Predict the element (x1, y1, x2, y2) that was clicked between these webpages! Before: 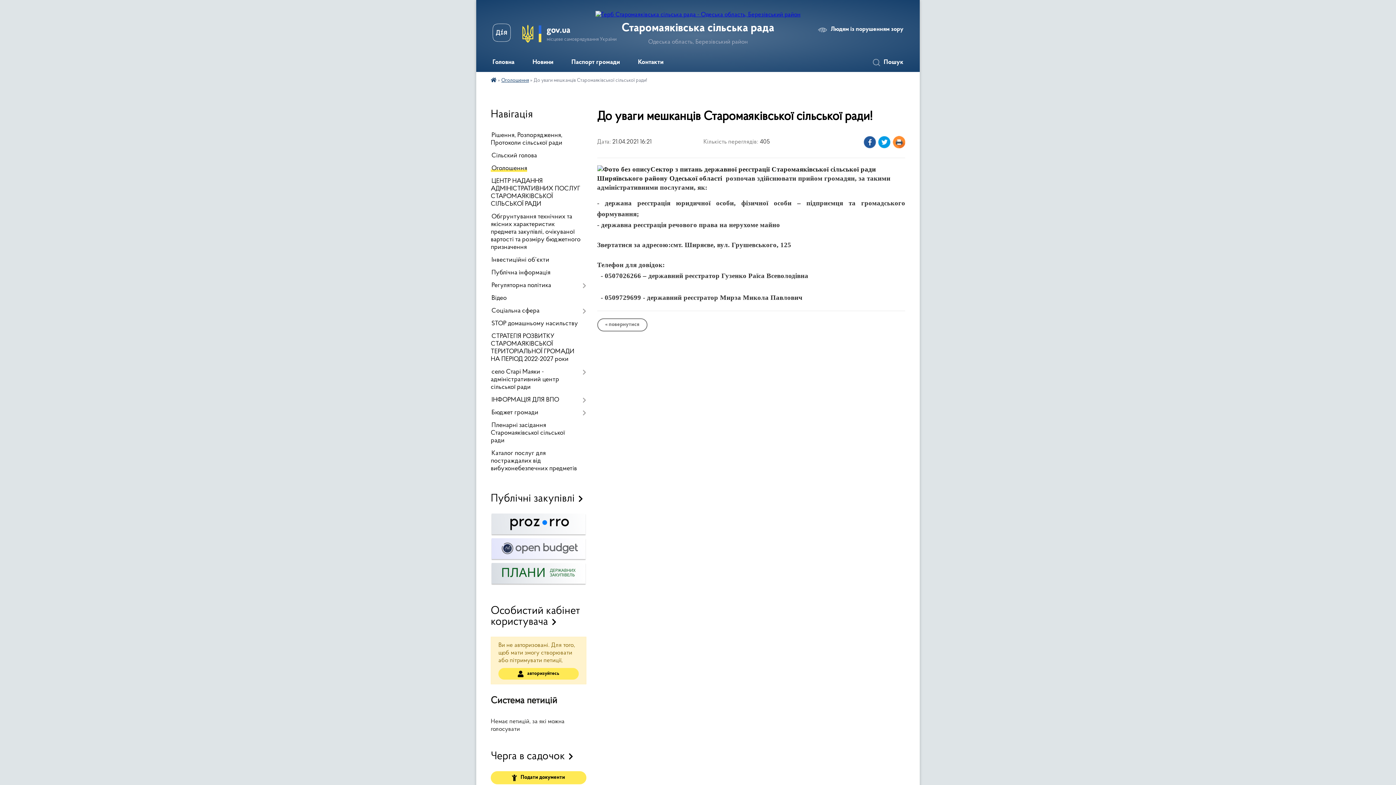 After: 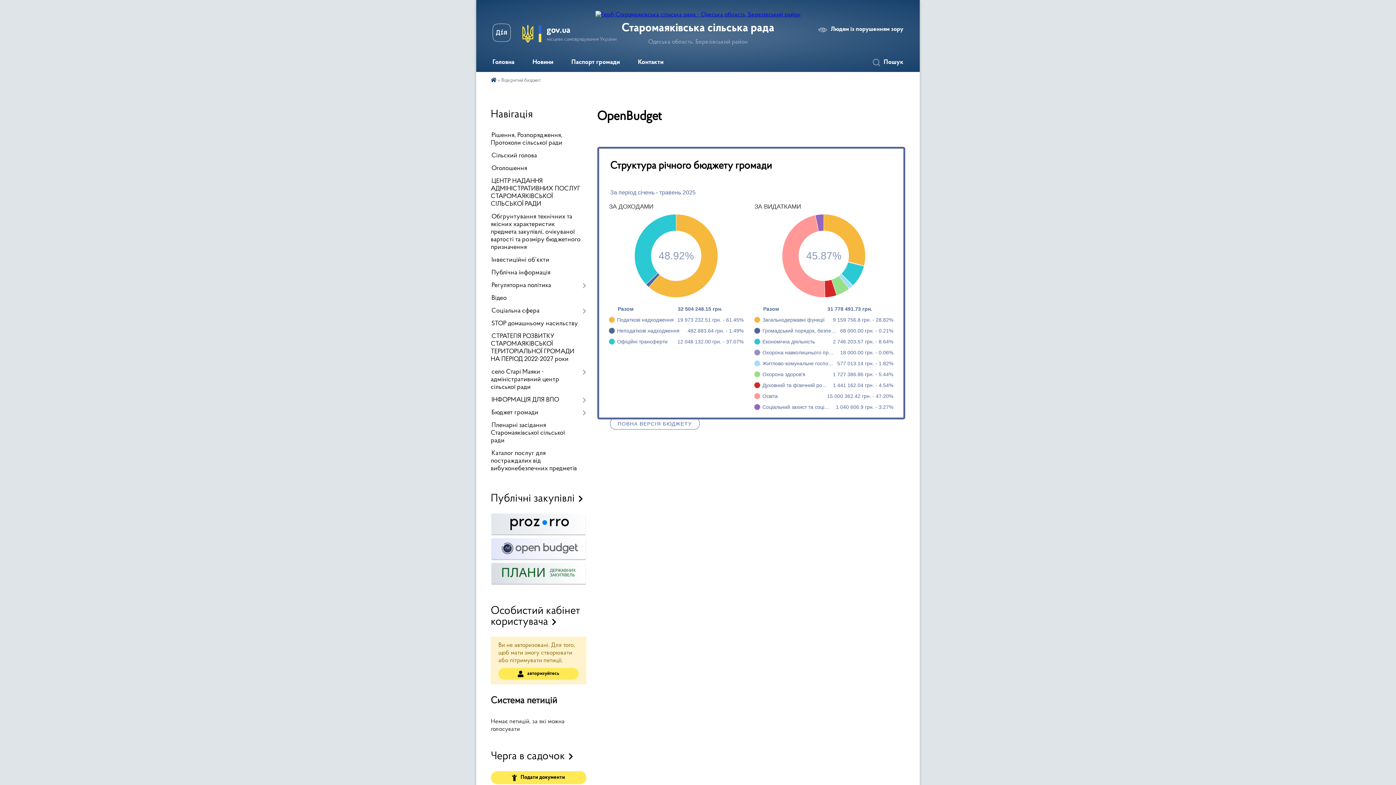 Action: bbox: (490, 556, 586, 562)